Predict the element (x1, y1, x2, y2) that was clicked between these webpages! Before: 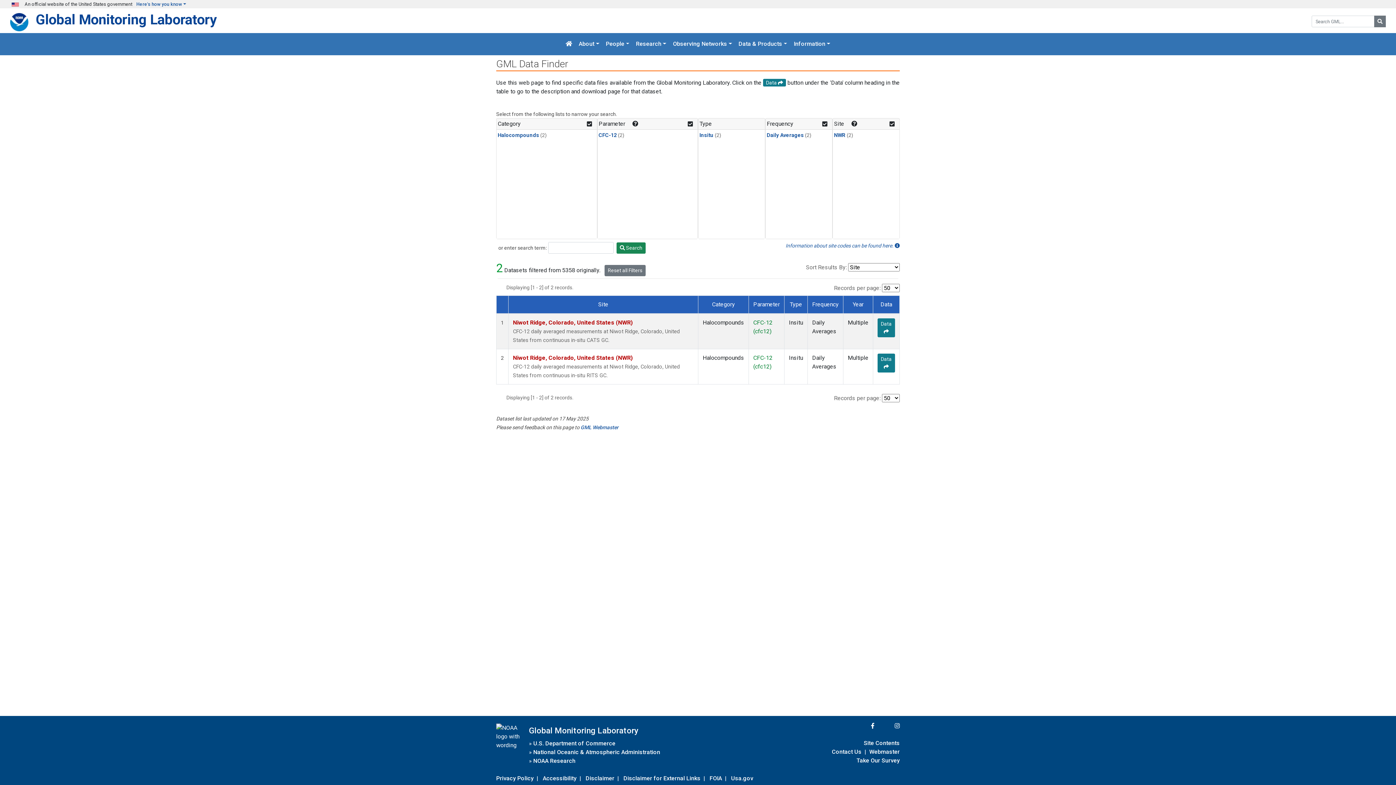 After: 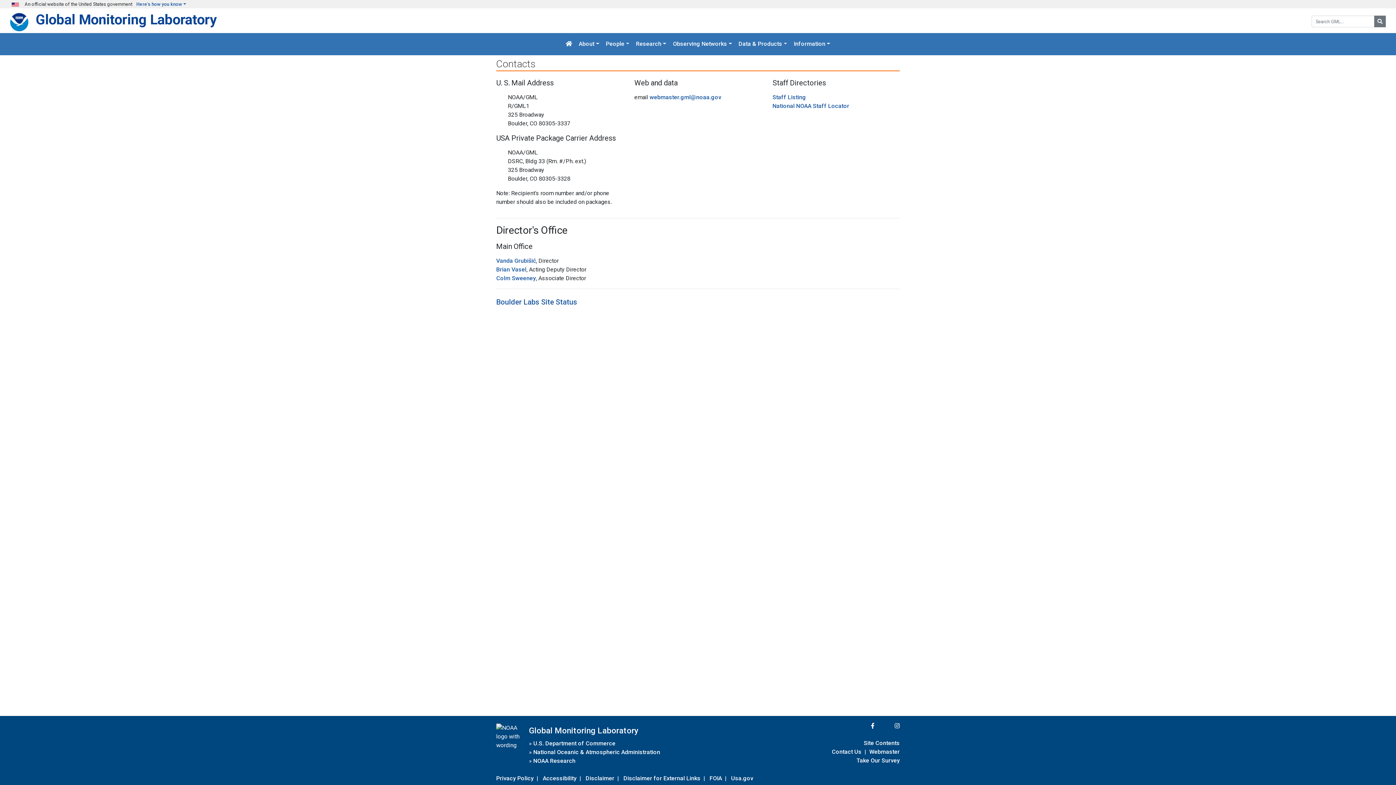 Action: bbox: (832, 747, 861, 757) label: Contact Us